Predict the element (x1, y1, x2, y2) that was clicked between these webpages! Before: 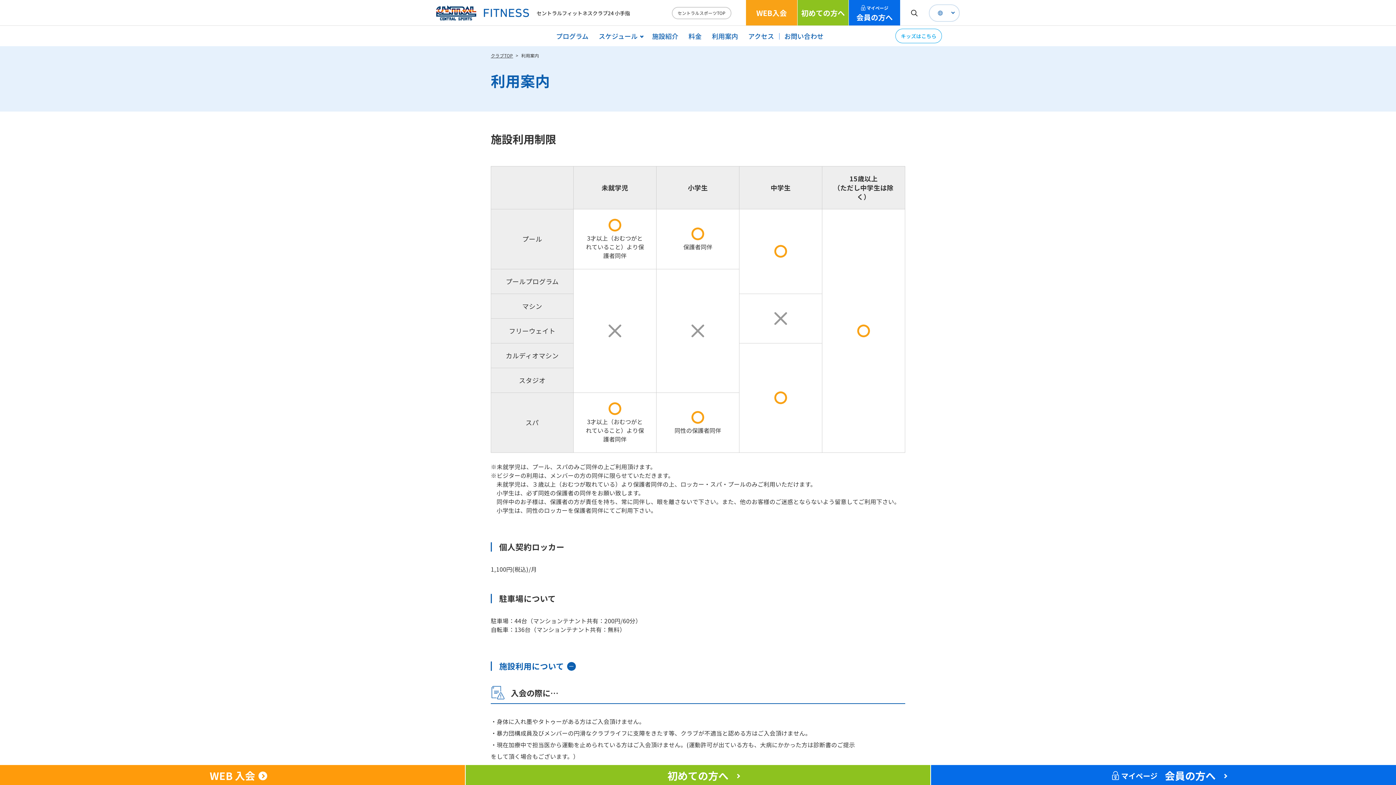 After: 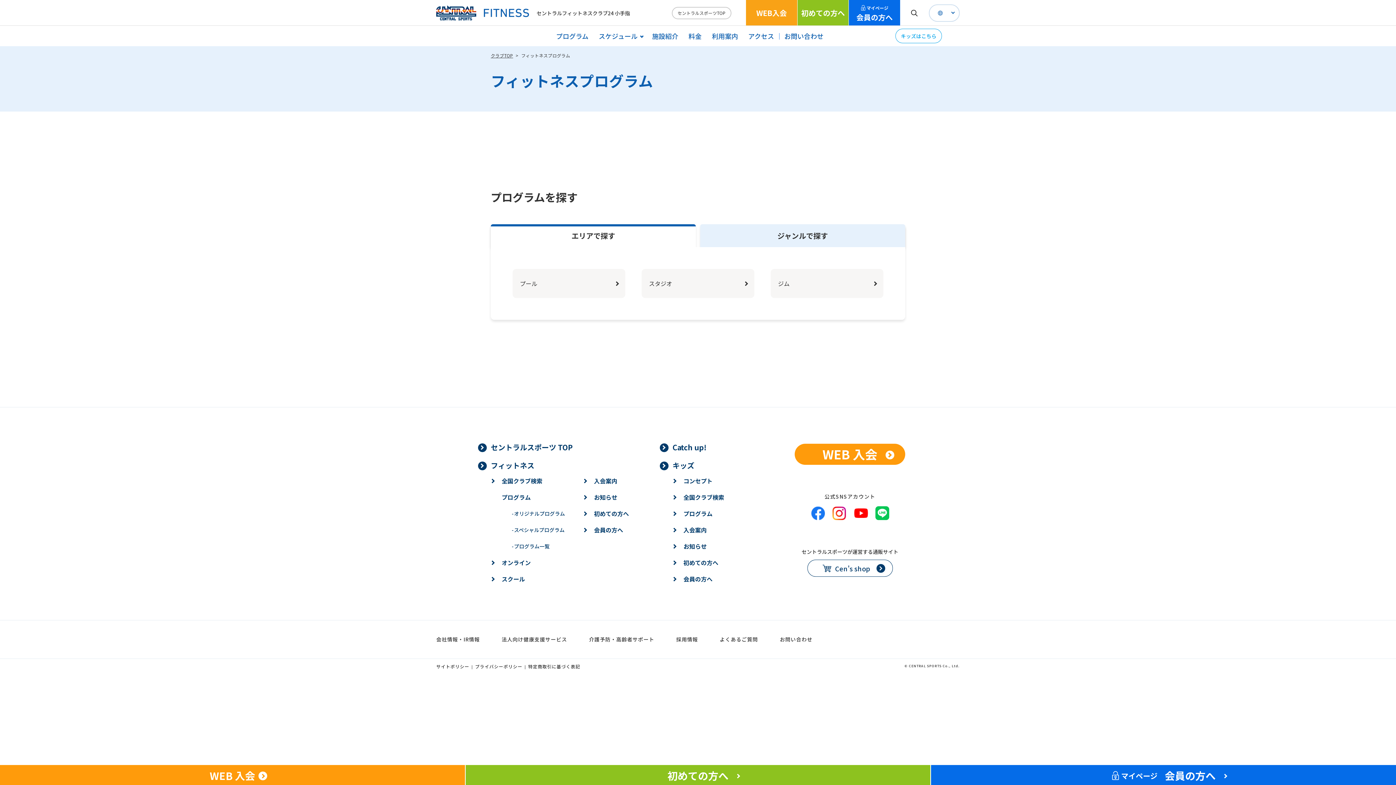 Action: label: プログラム bbox: (556, 31, 588, 40)